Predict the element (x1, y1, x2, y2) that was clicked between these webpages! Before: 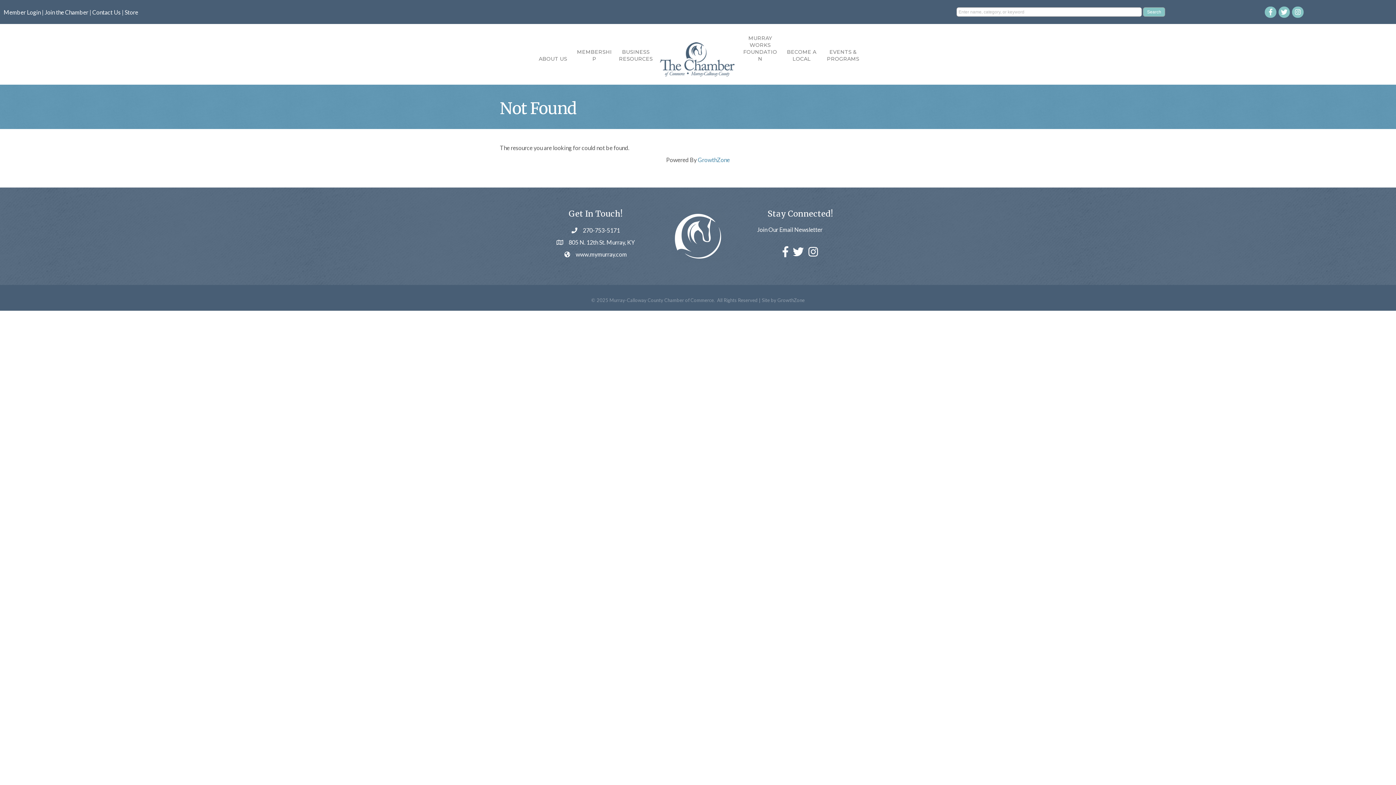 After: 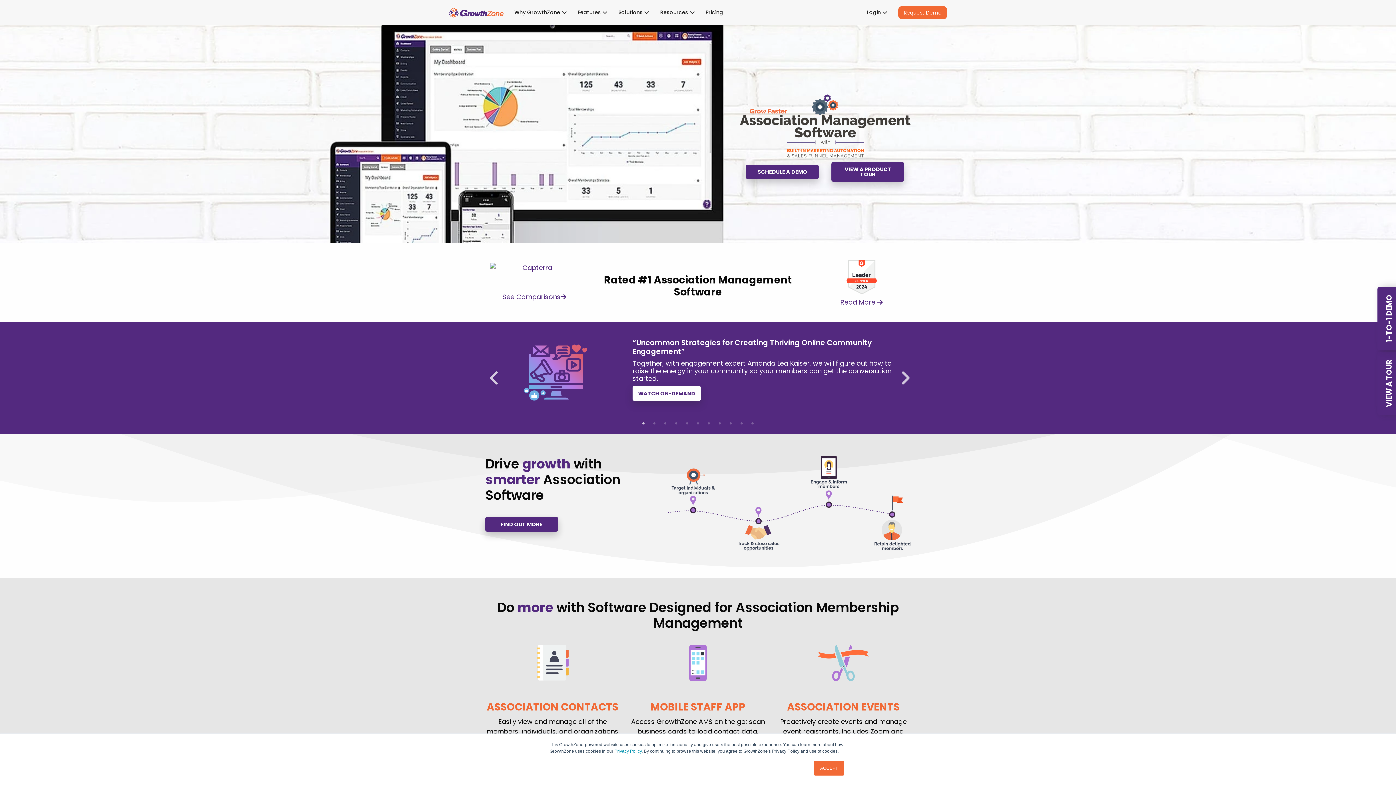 Action: bbox: (698, 156, 730, 163) label: GrowthZone